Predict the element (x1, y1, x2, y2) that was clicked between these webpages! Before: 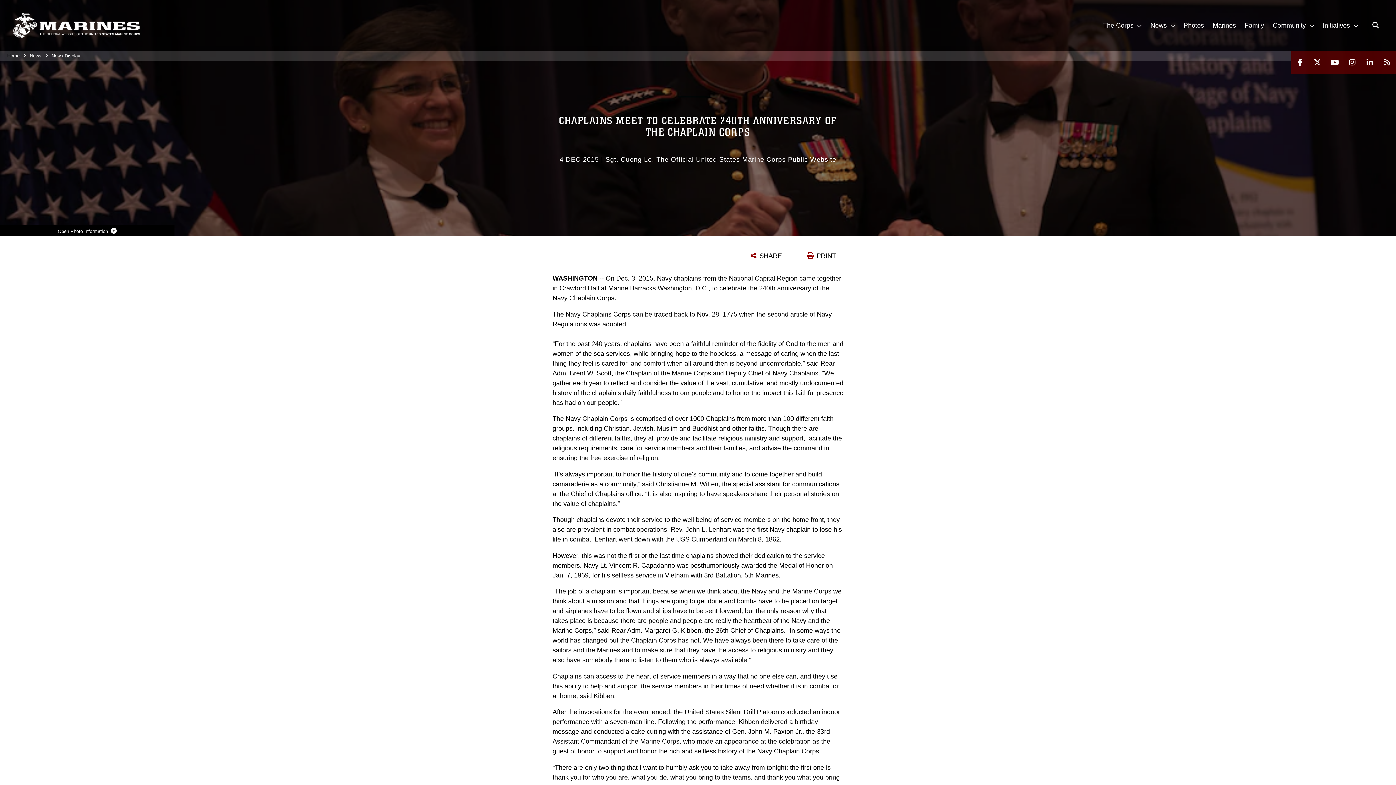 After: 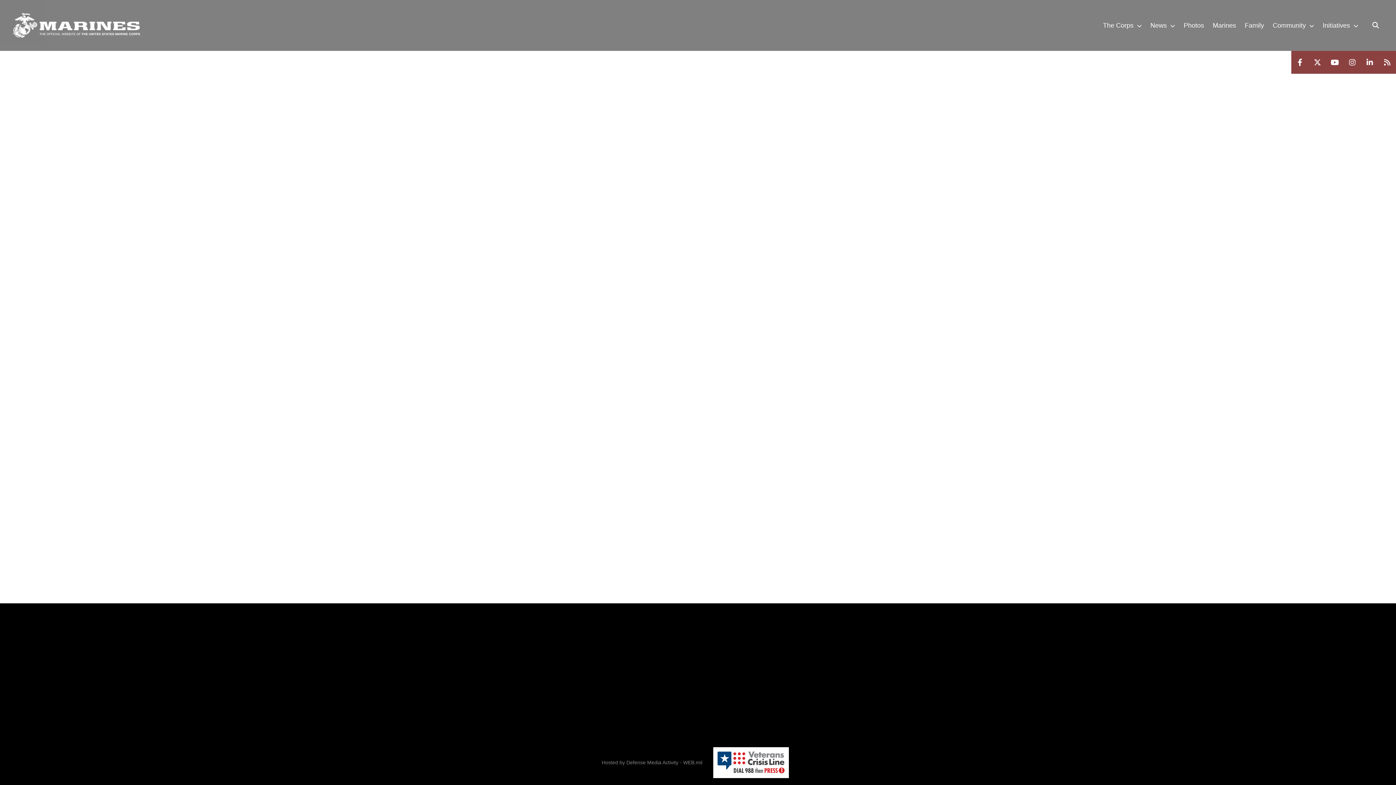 Action: bbox: (51, 53, 80, 58) label: News Display